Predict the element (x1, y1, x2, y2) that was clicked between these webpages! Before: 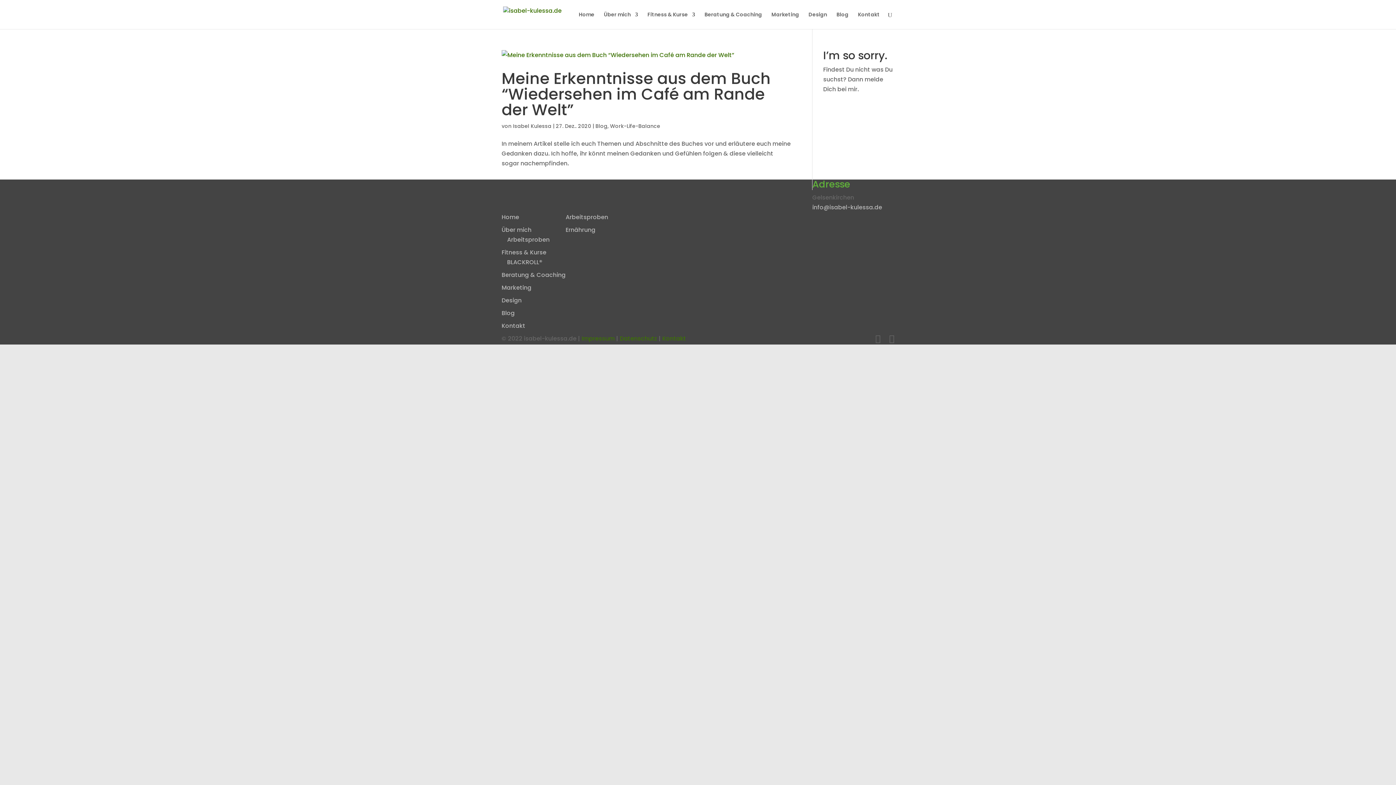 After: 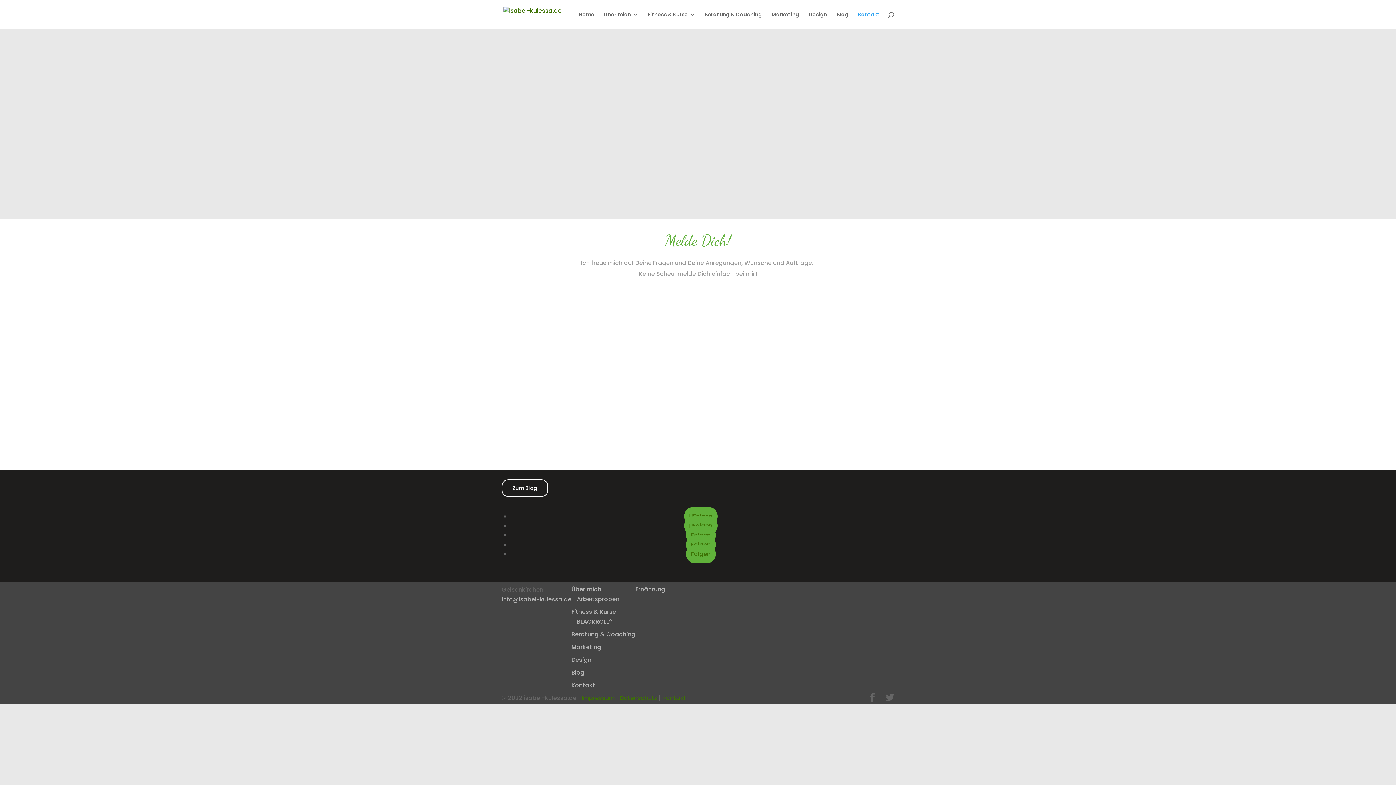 Action: label: Kontakt bbox: (501, 321, 525, 330)